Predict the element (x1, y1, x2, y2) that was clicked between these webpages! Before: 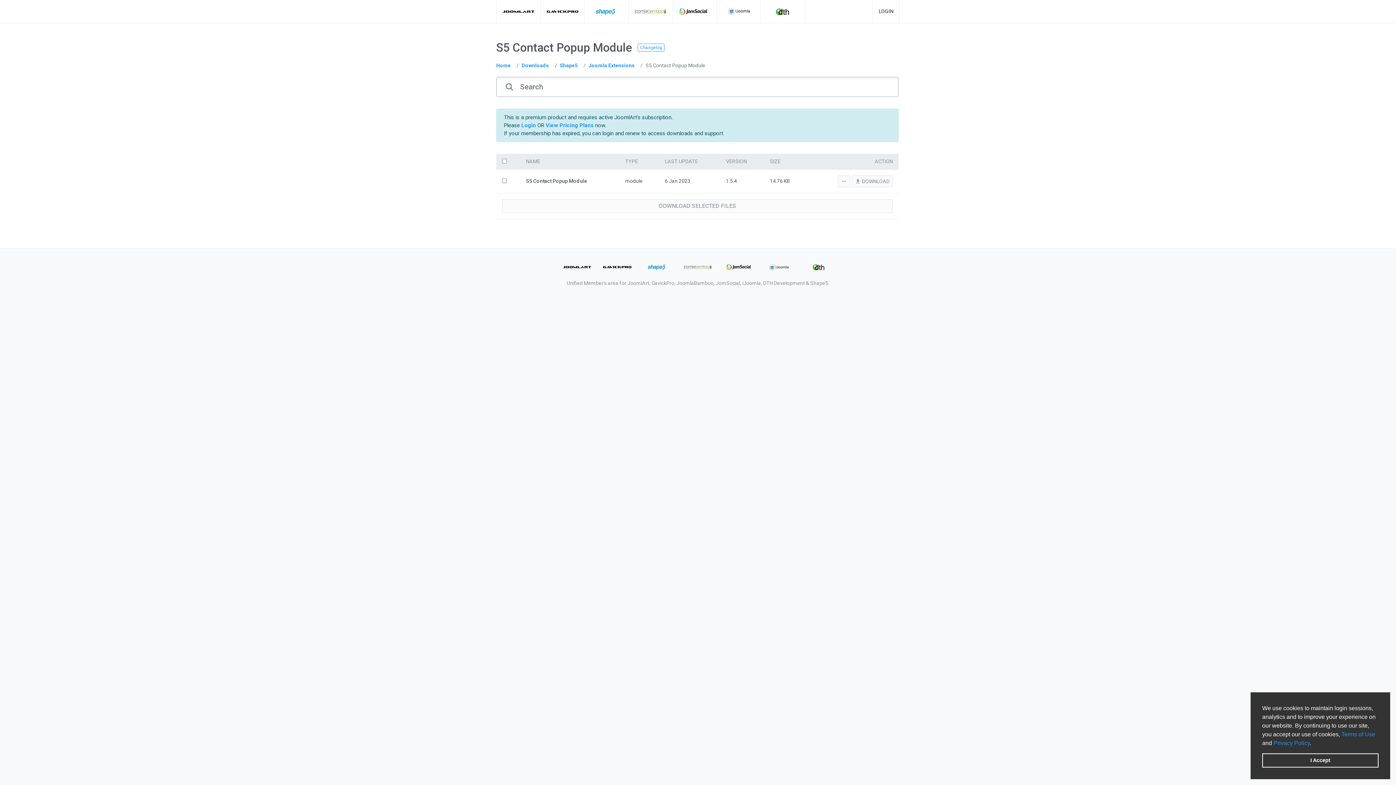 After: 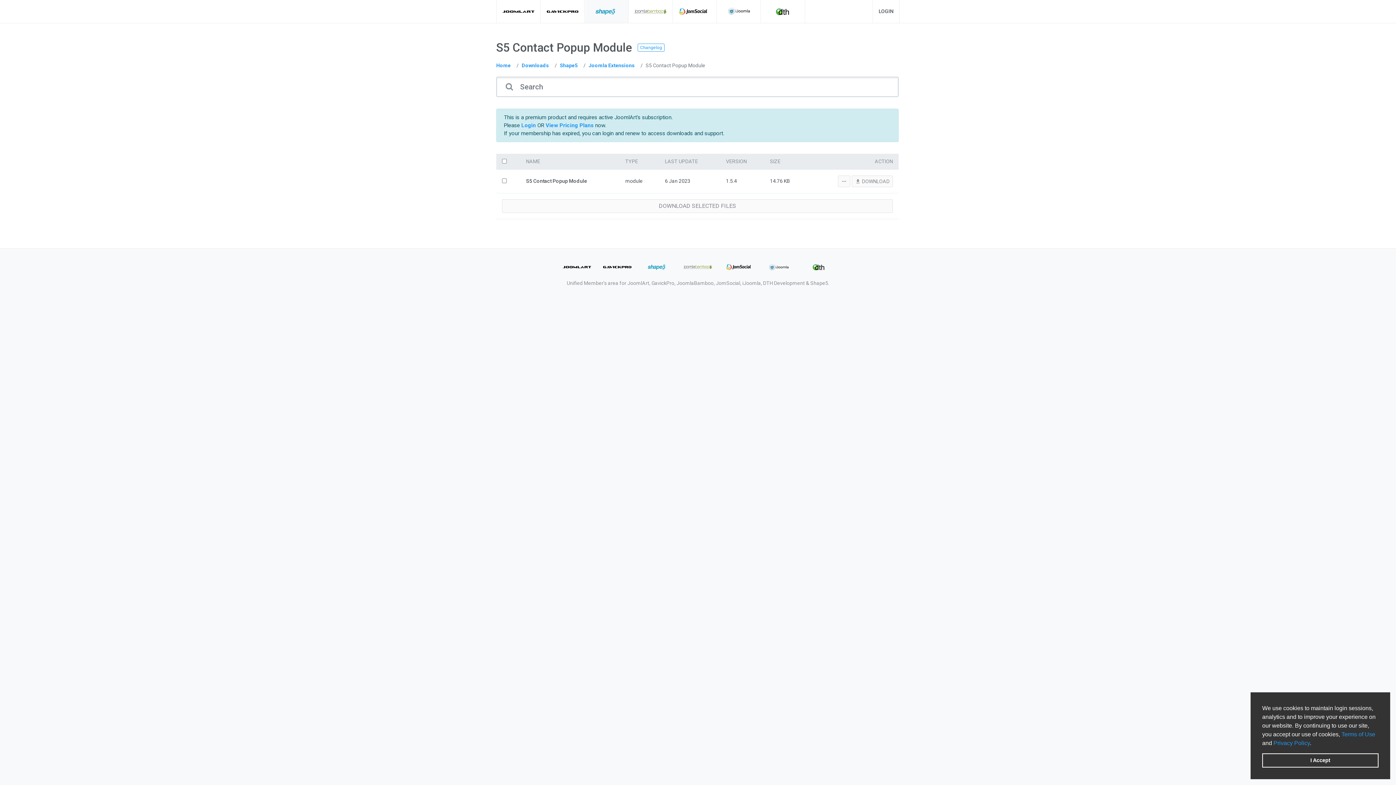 Action: bbox: (585, 0, 628, 22)